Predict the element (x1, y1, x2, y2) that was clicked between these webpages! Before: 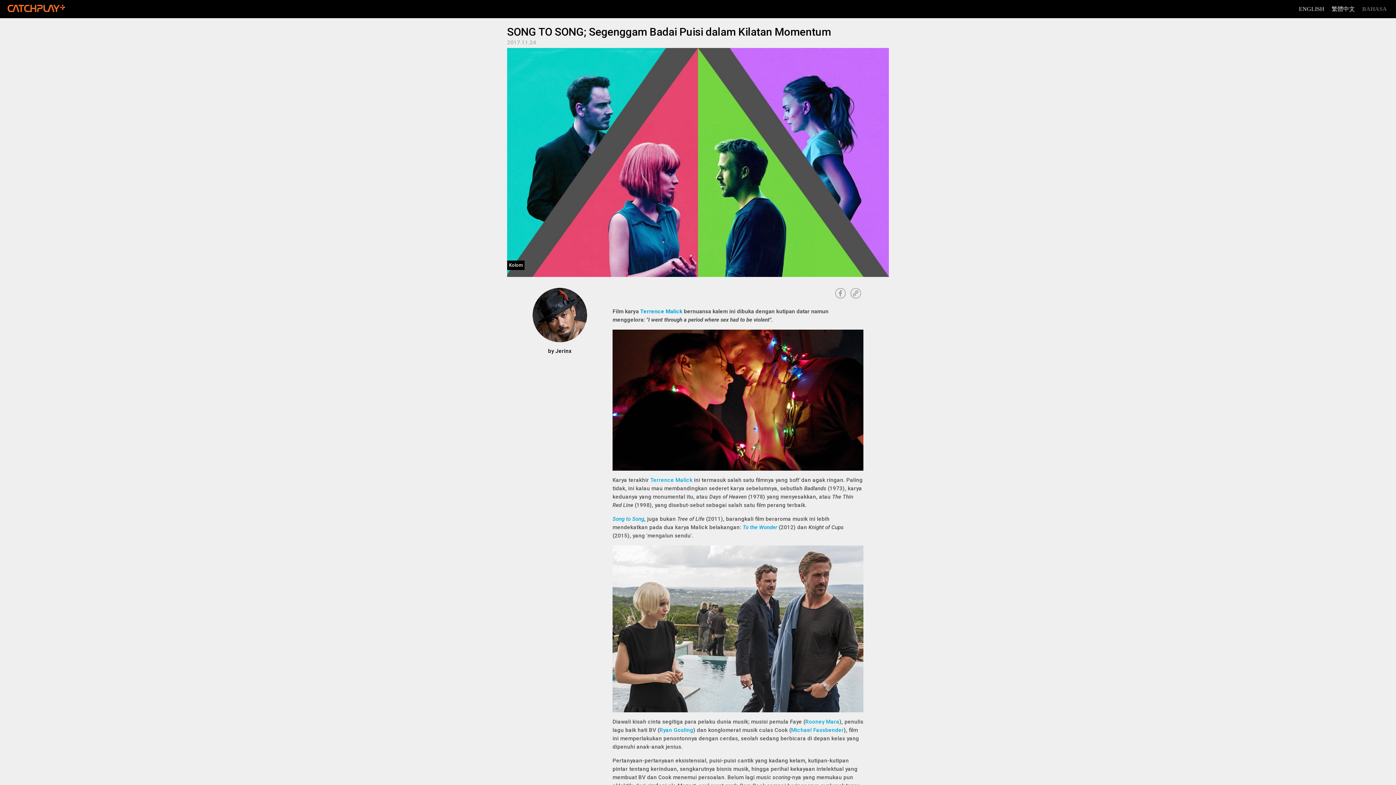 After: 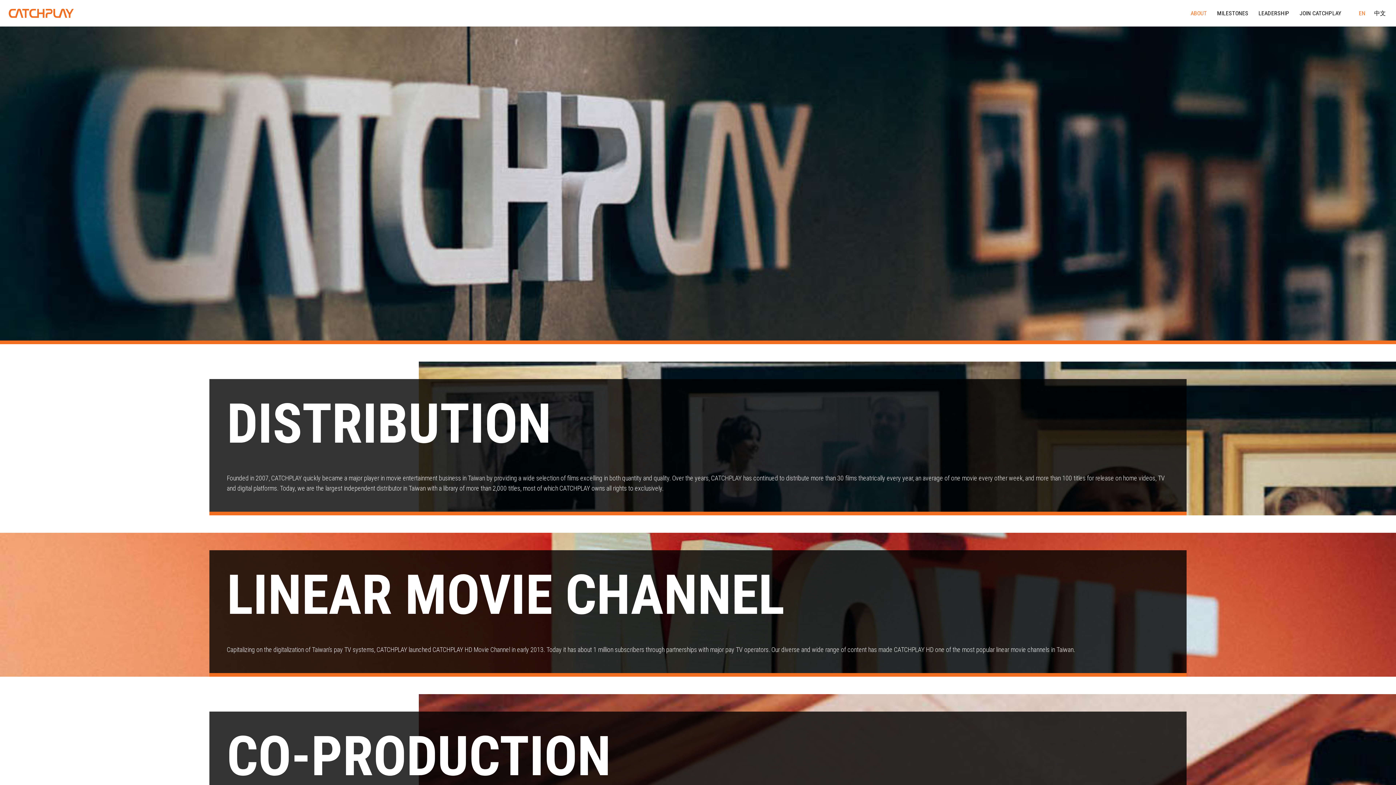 Action: bbox: (650, 477, 692, 483) label: Terrence Malick